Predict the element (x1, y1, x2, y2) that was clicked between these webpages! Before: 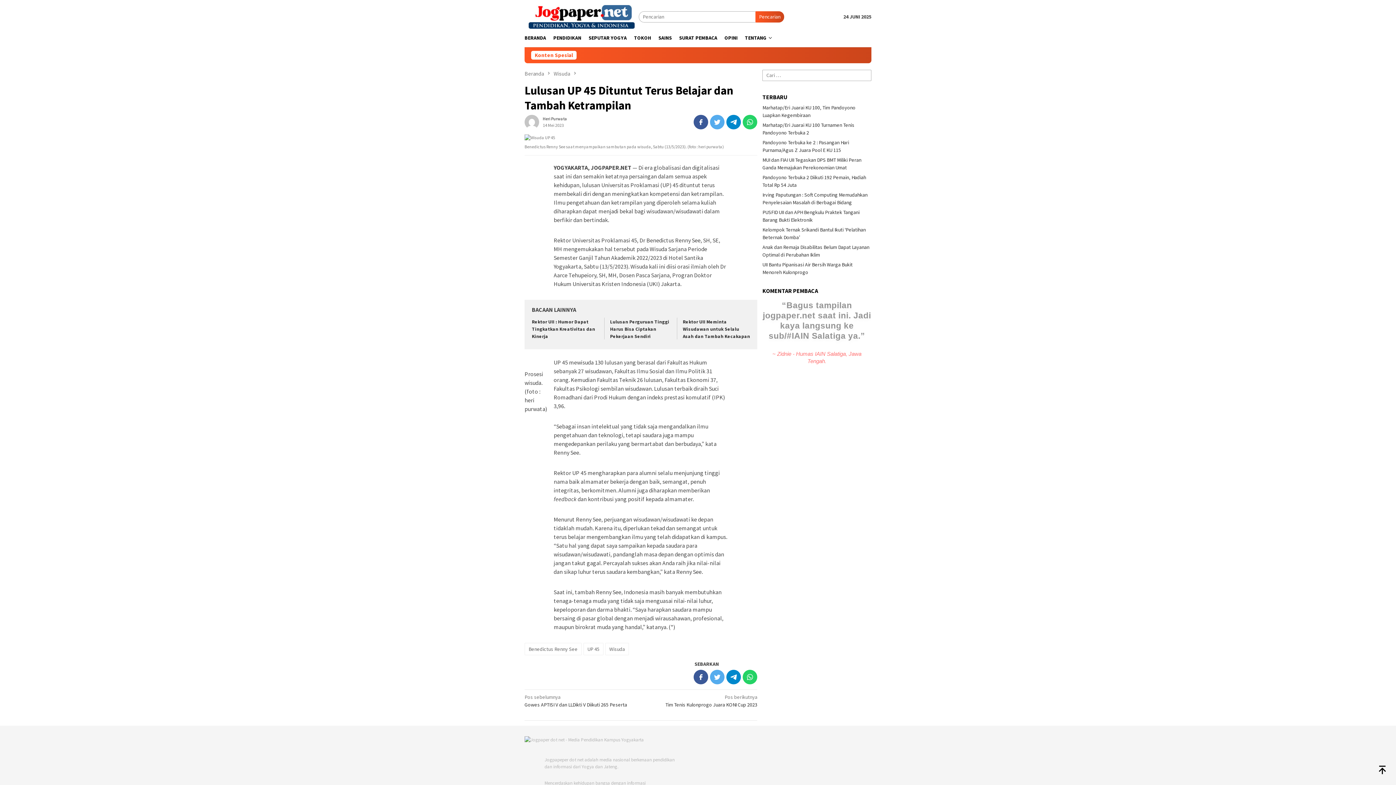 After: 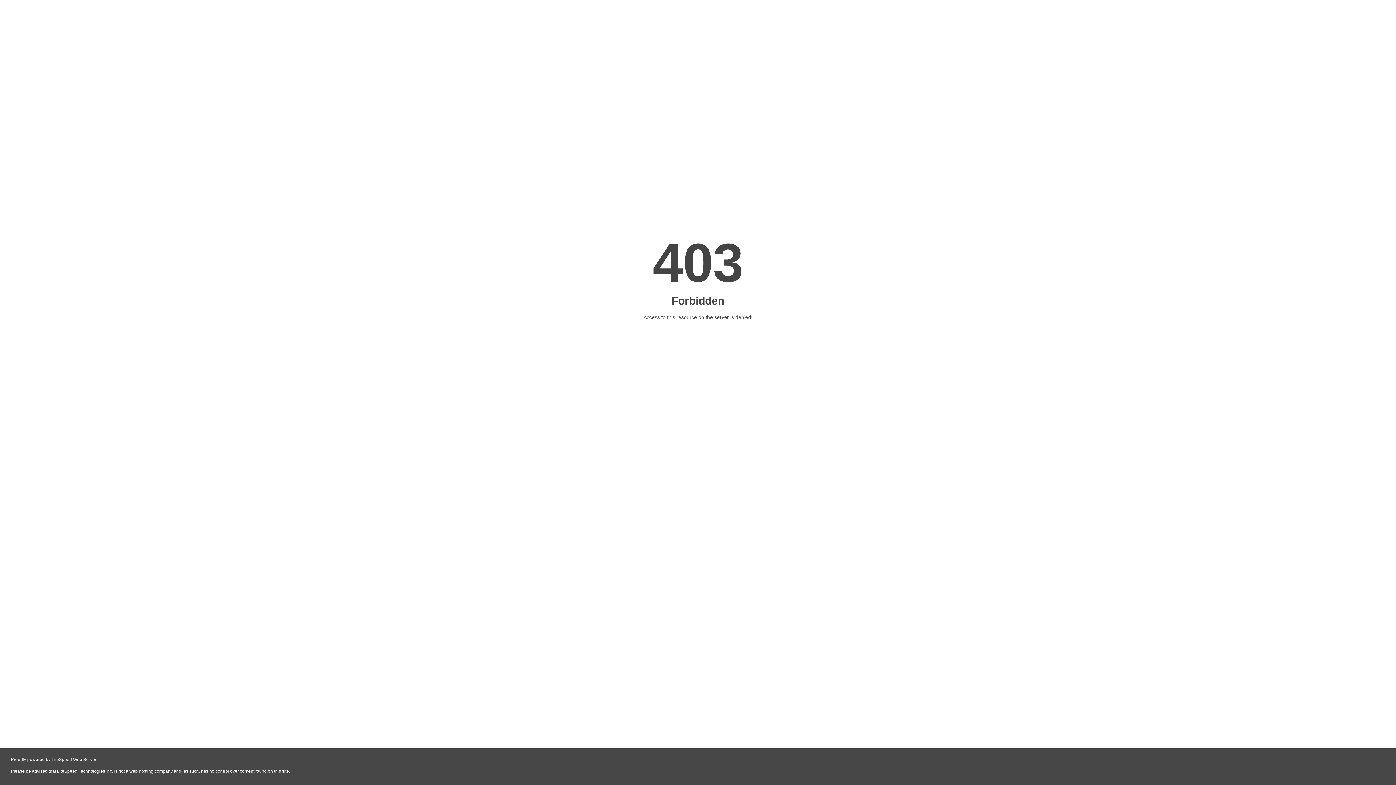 Action: bbox: (532, 319, 595, 339) label: Rektor UII : Humor Dapat Tingkatkan Kreativitas dan Kinerja